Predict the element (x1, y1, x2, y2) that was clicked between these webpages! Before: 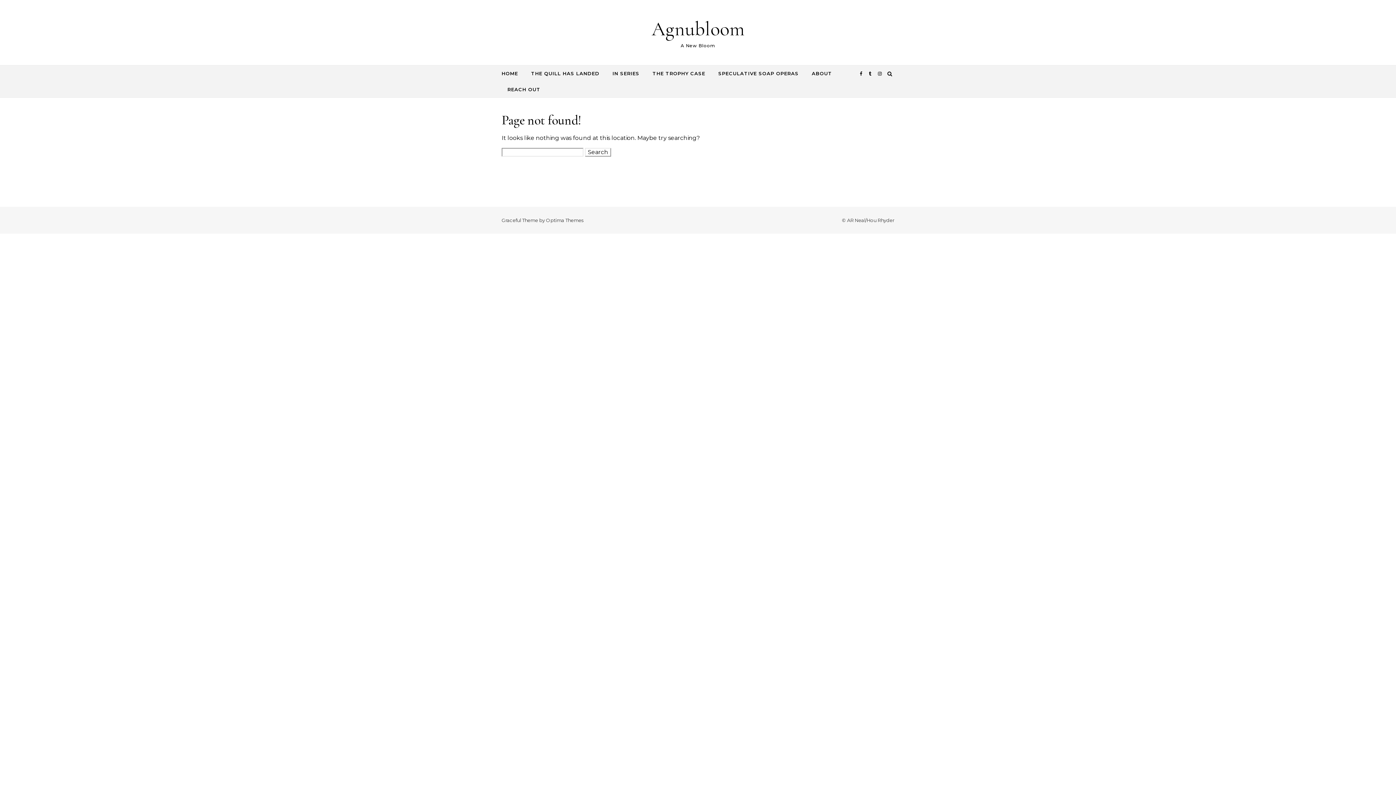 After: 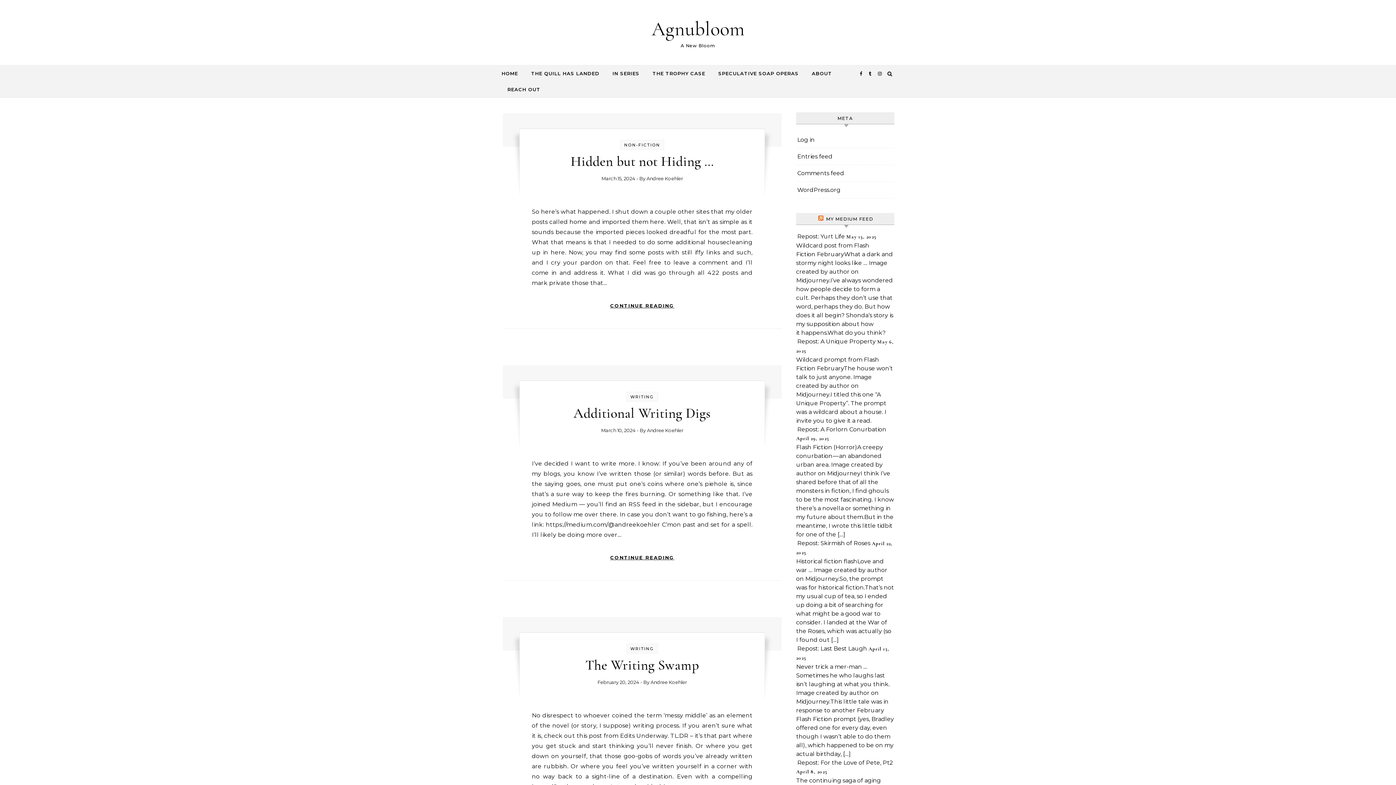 Action: label: Agnubloom bbox: (648, 16, 747, 41)